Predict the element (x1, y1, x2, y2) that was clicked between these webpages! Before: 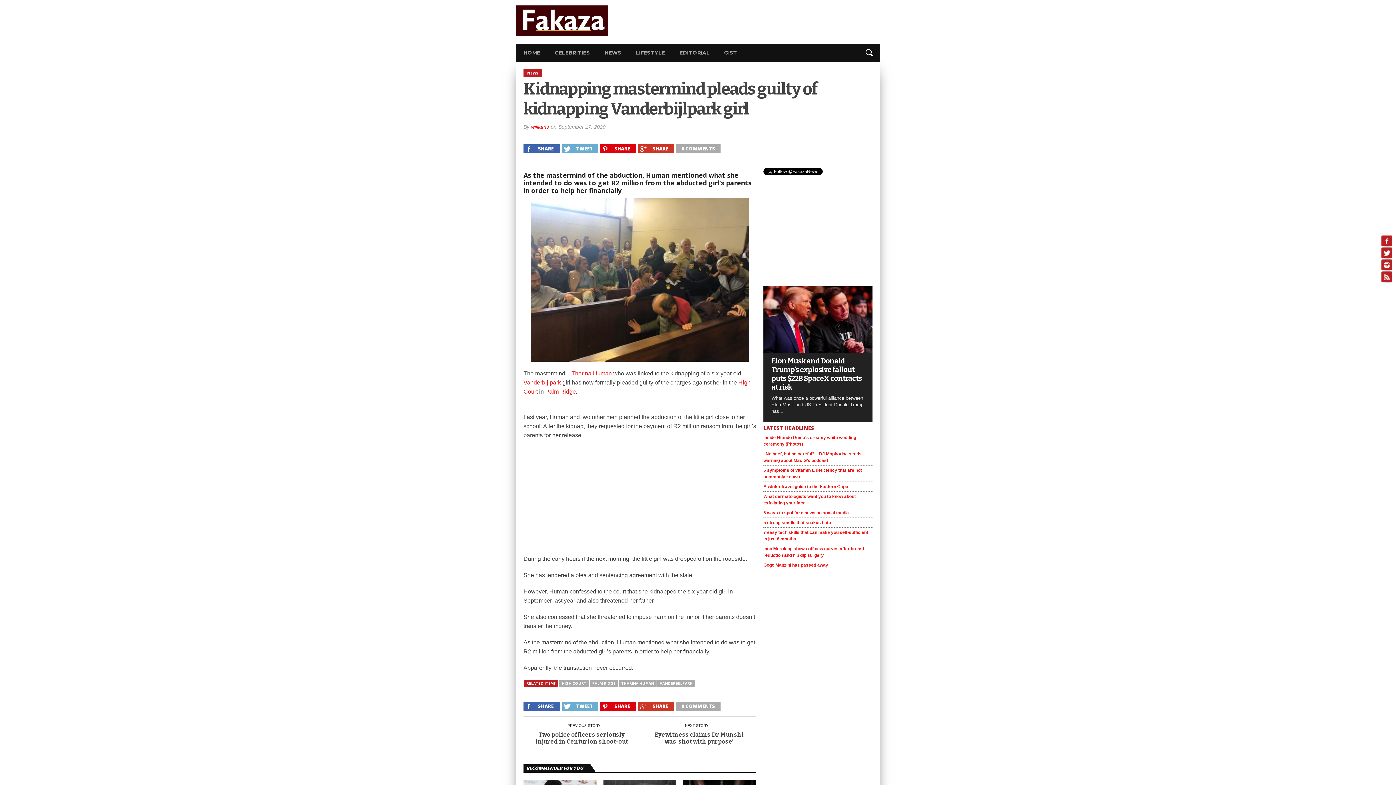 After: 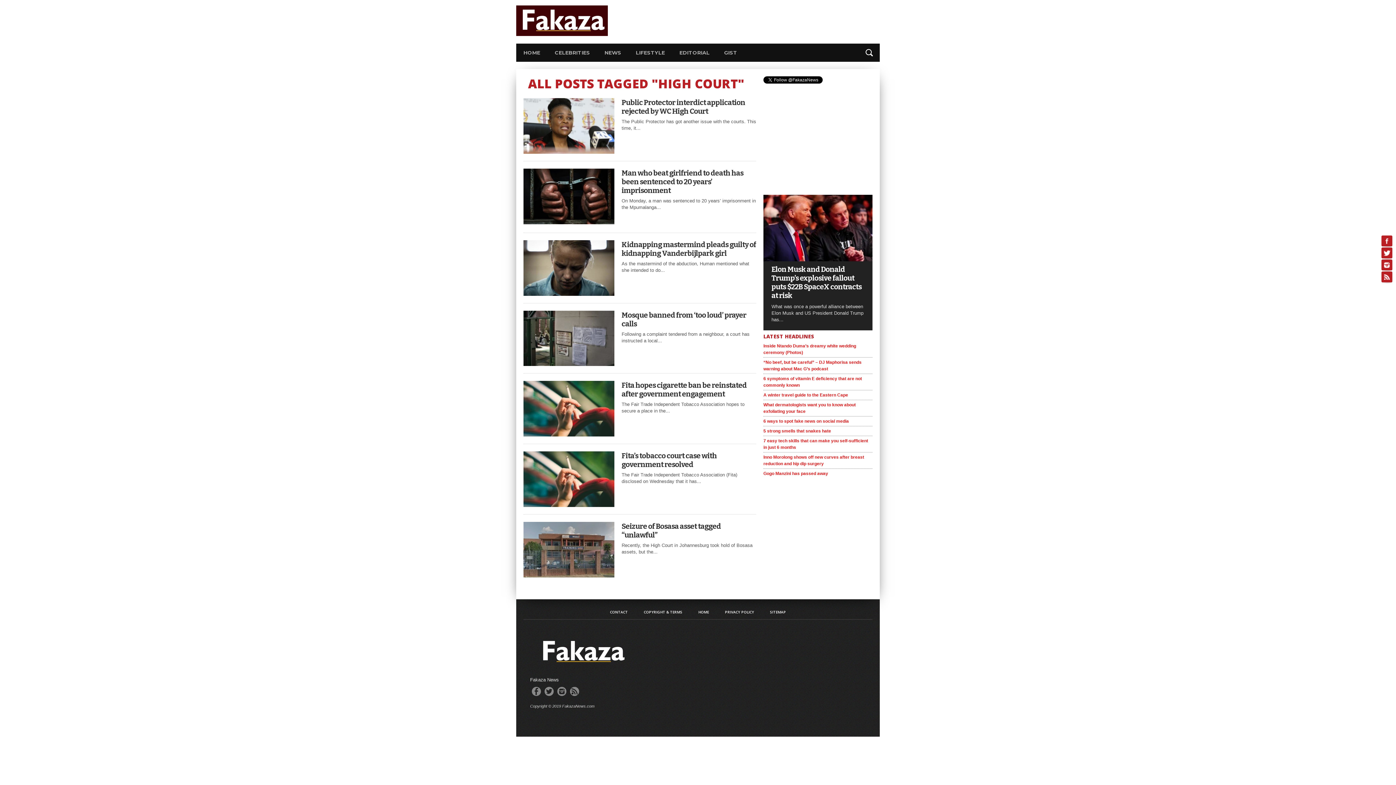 Action: bbox: (559, 680, 589, 687) label: HIGH COURT